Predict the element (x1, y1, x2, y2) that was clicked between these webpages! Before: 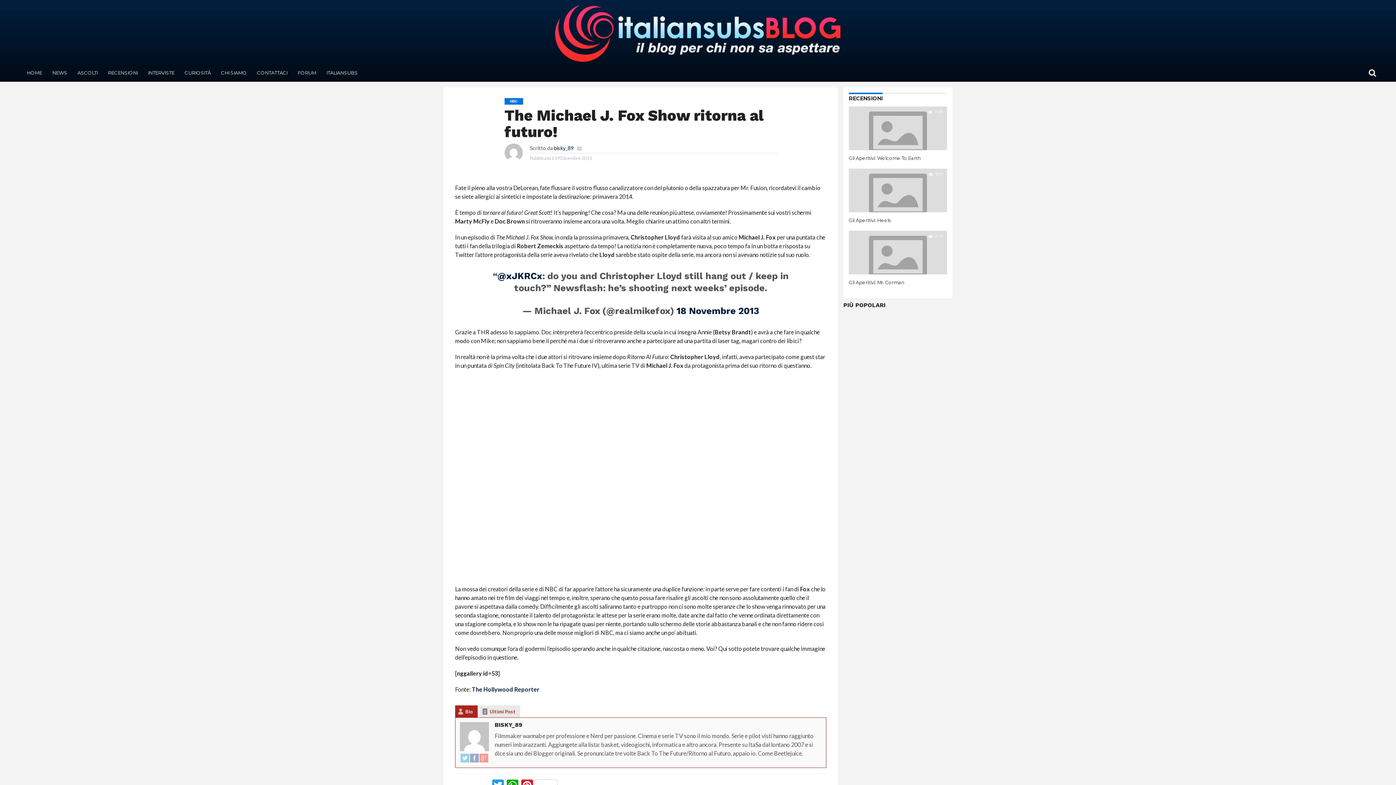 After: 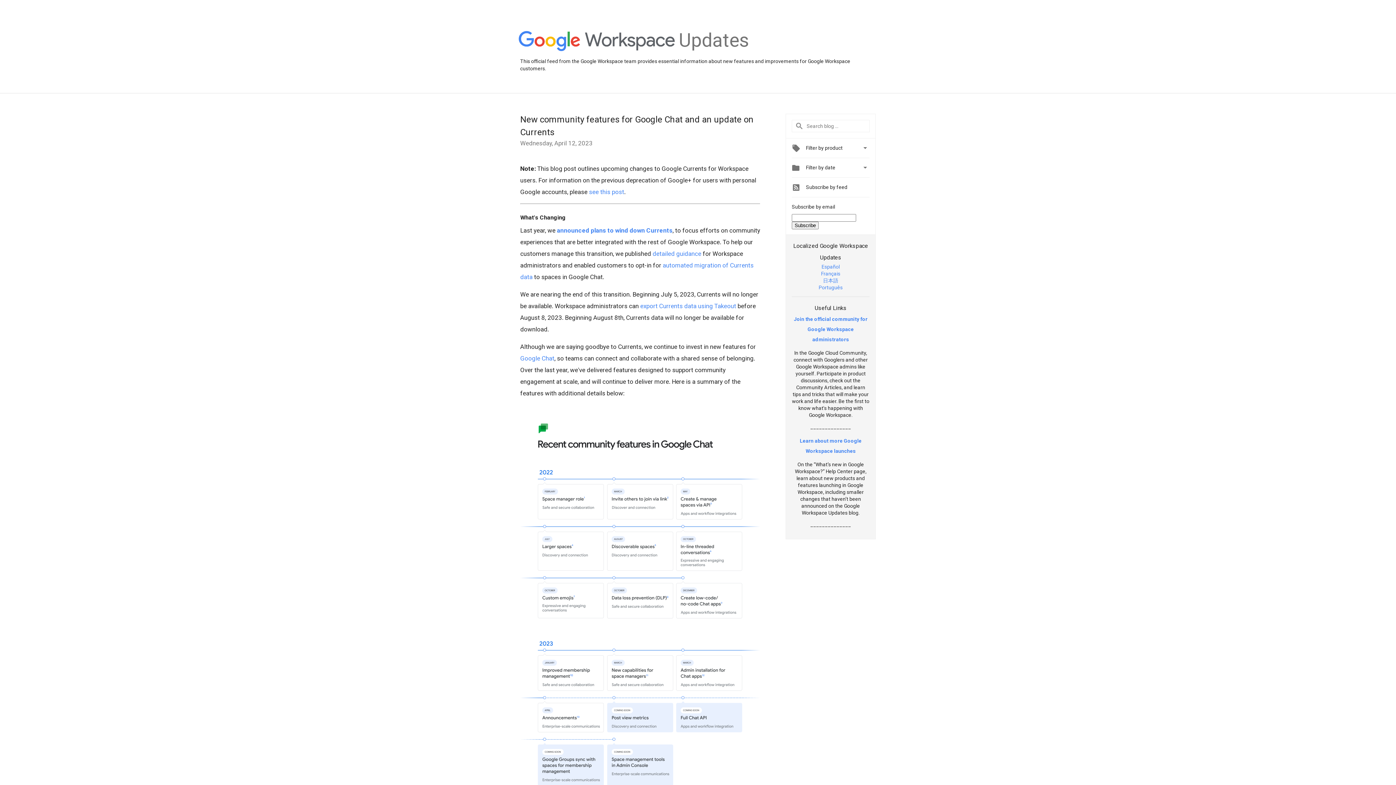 Action: bbox: (479, 754, 488, 763)